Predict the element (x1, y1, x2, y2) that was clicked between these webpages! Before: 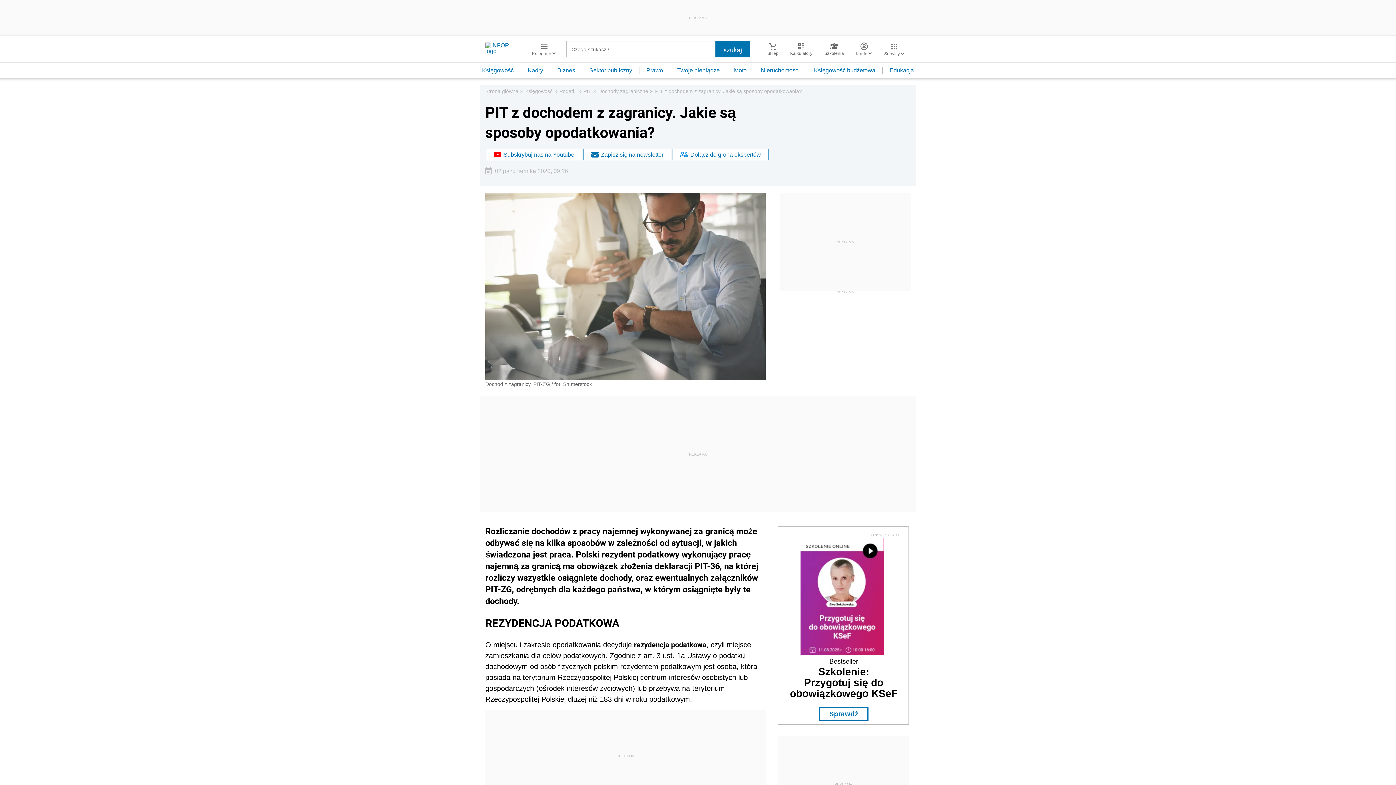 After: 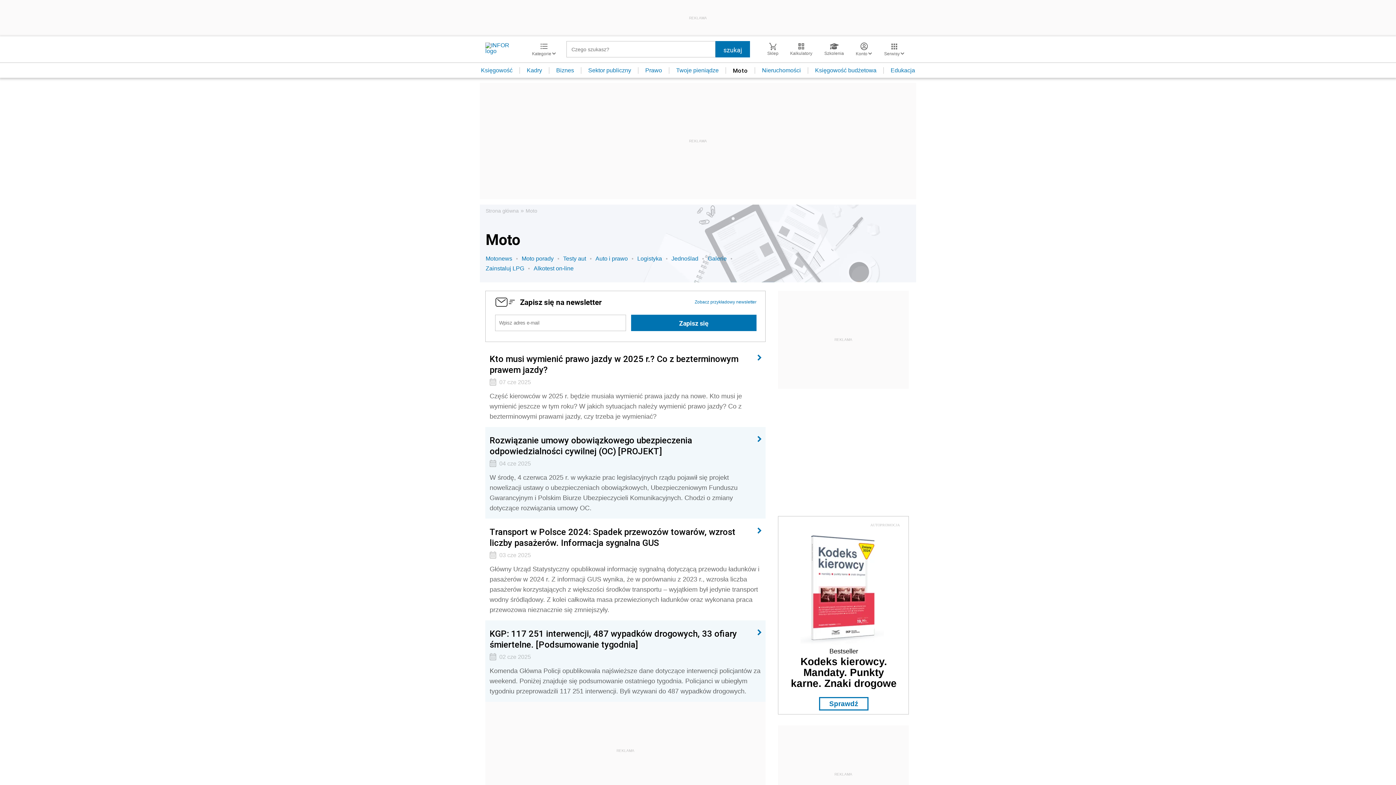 Action: bbox: (727, 67, 754, 73) label: Moto